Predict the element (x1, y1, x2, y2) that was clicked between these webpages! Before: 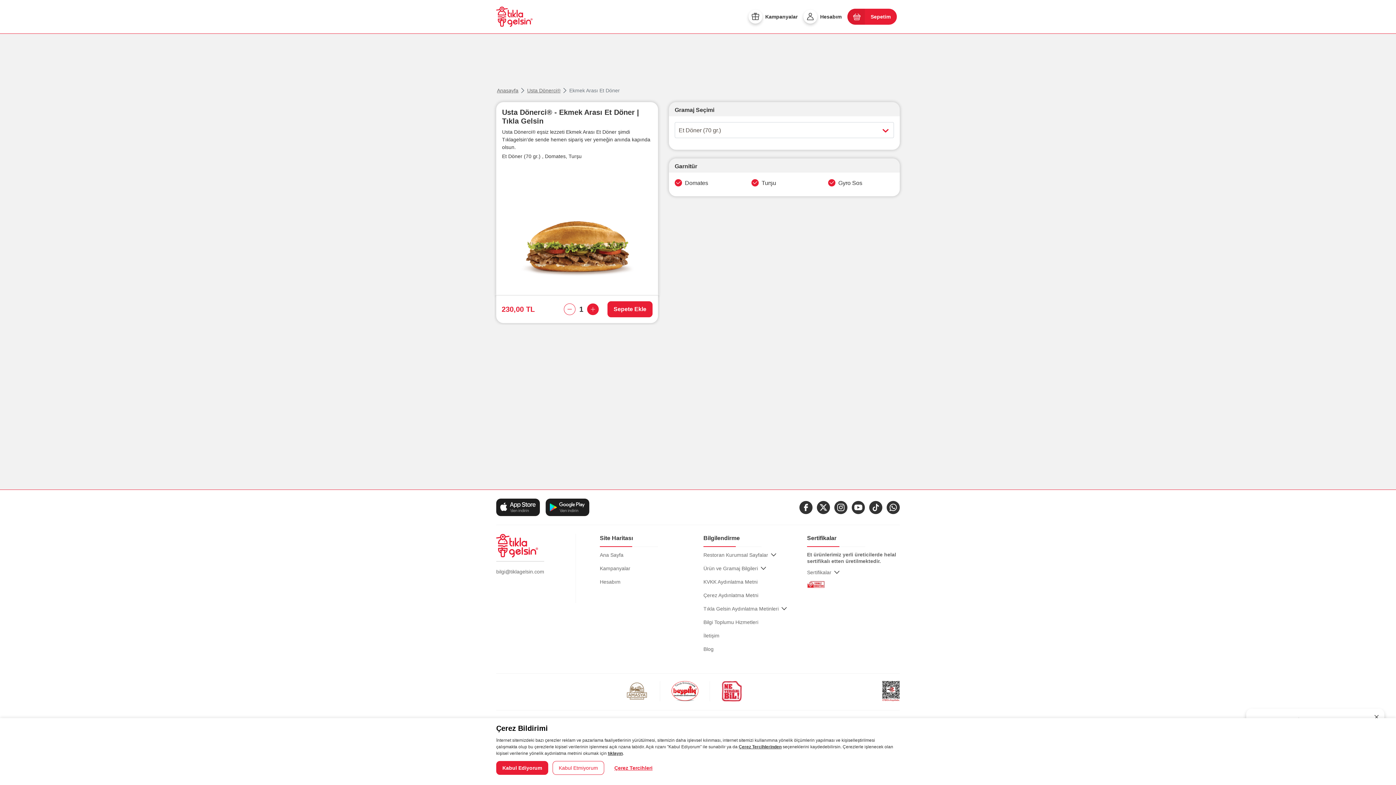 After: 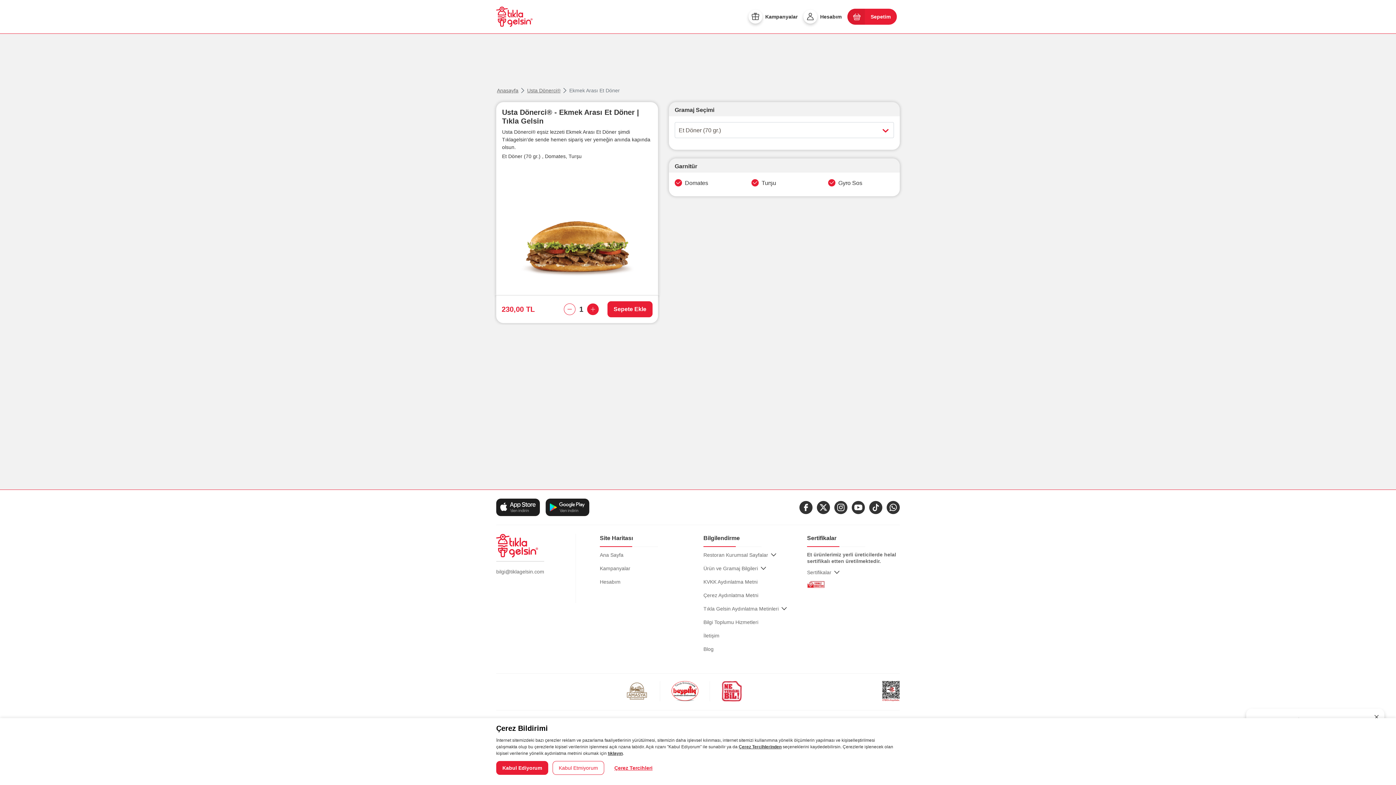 Action: bbox: (721, 688, 742, 693)